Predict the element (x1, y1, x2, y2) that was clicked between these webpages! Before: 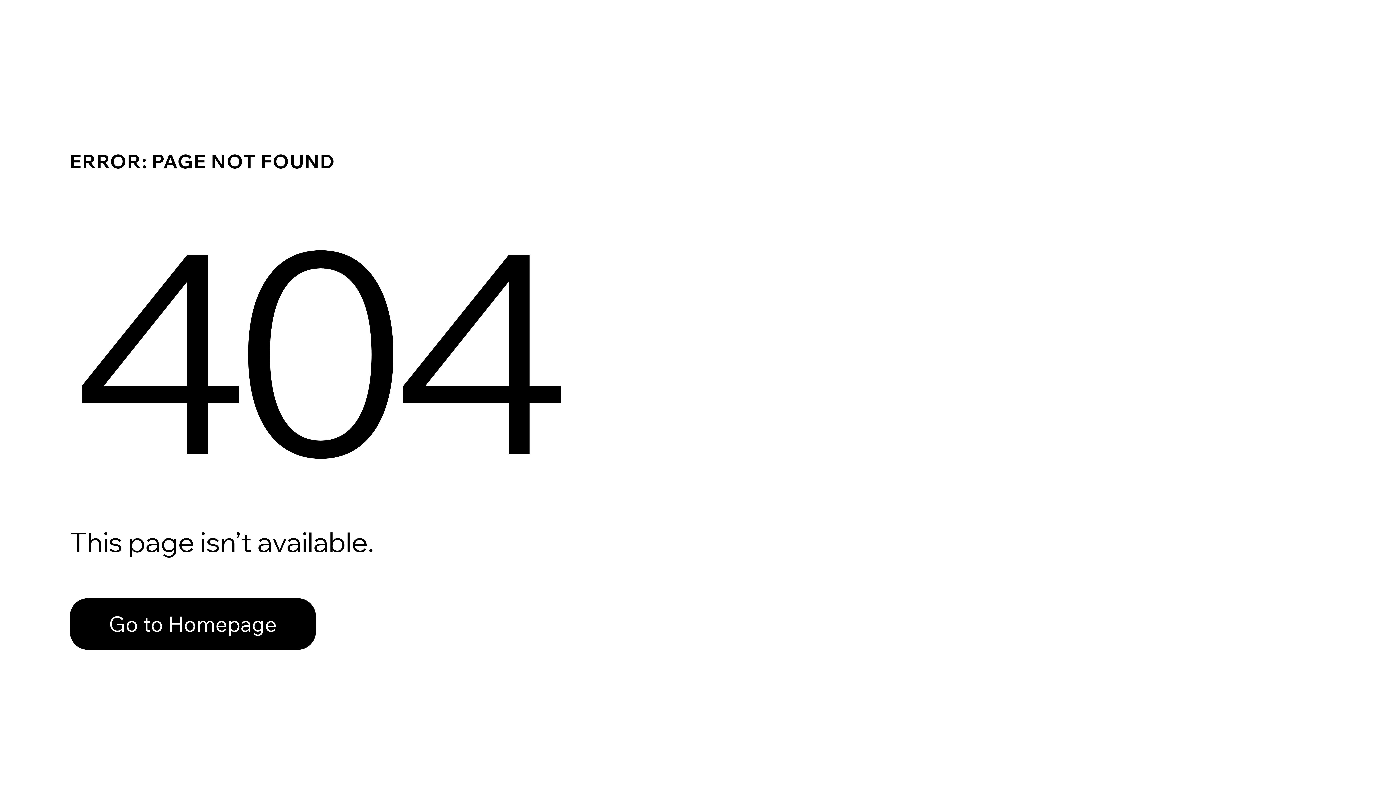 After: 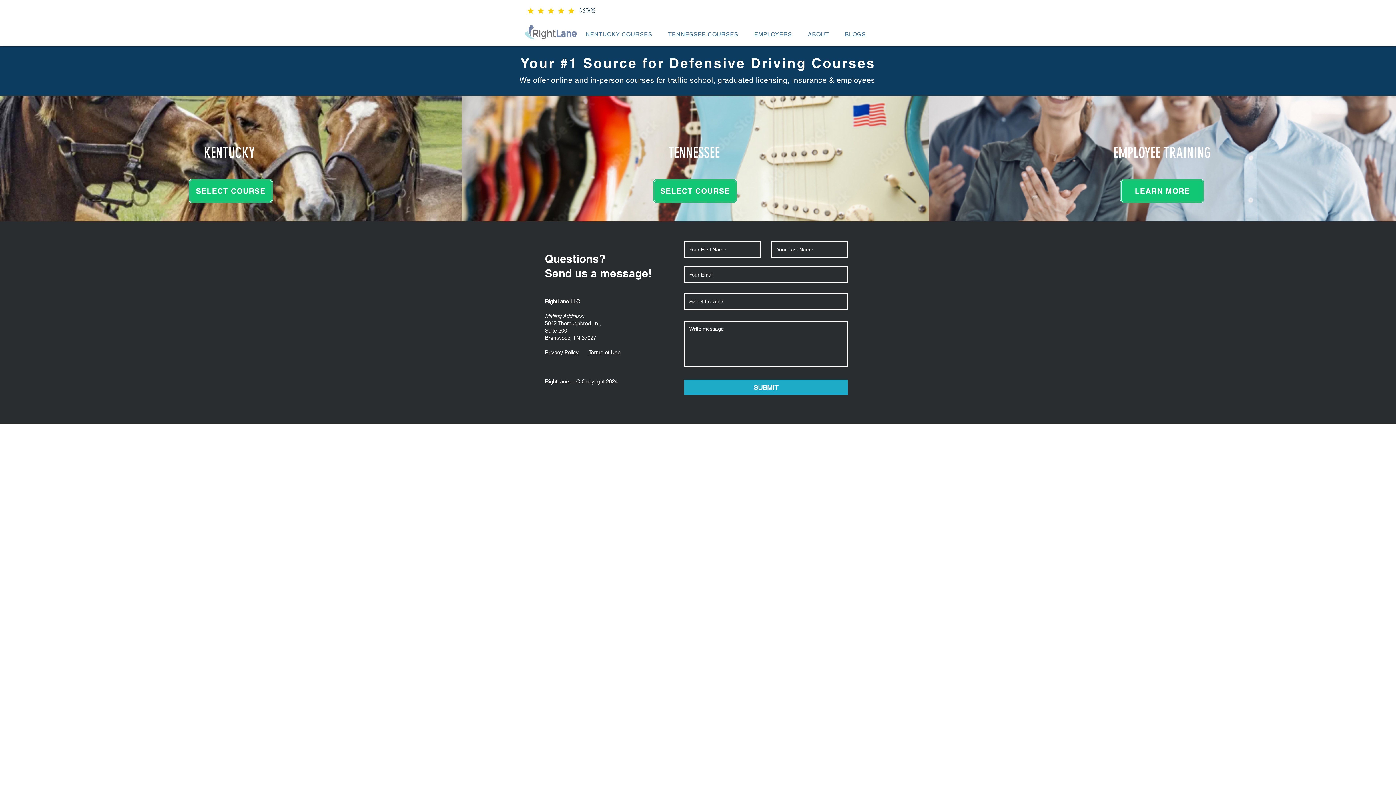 Action: bbox: (69, 598, 316, 650) label: Go to Homepage